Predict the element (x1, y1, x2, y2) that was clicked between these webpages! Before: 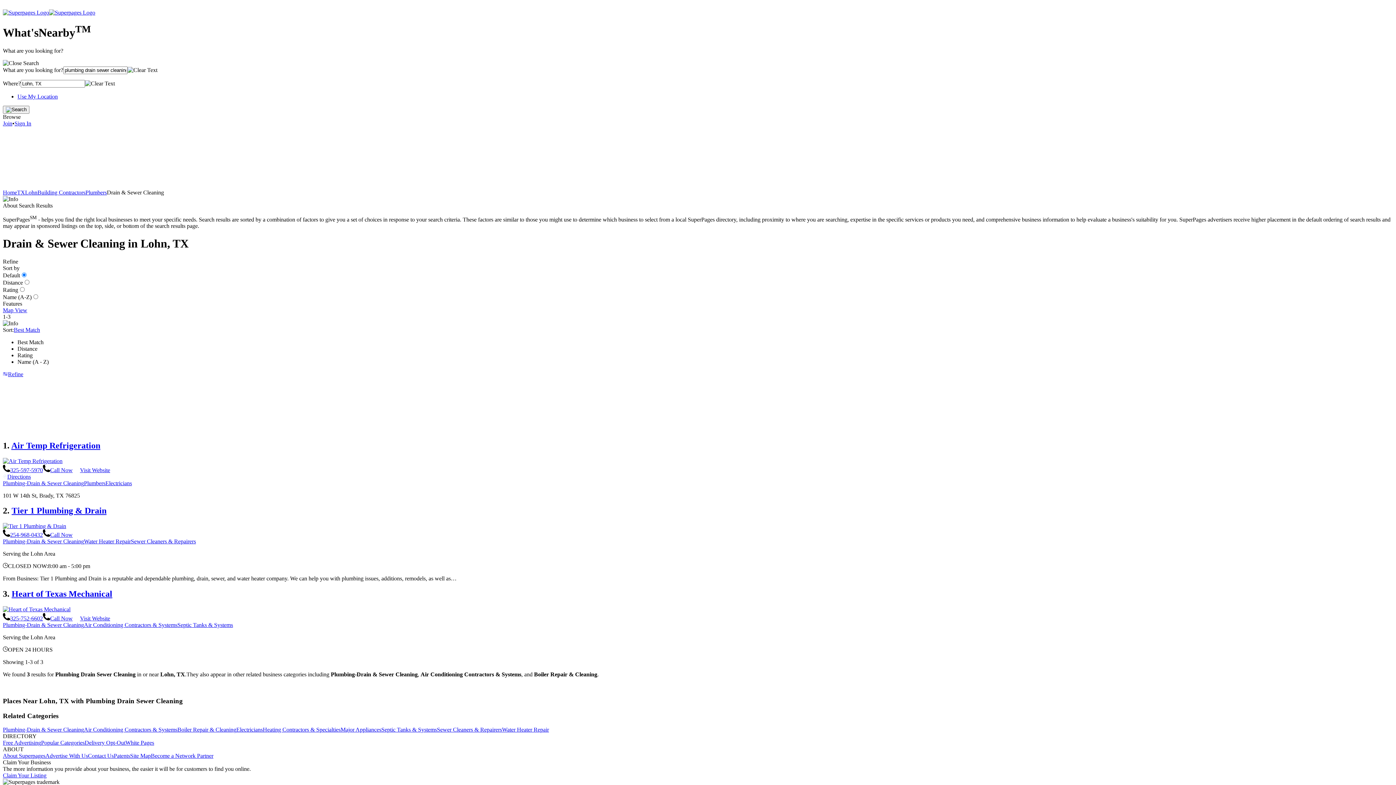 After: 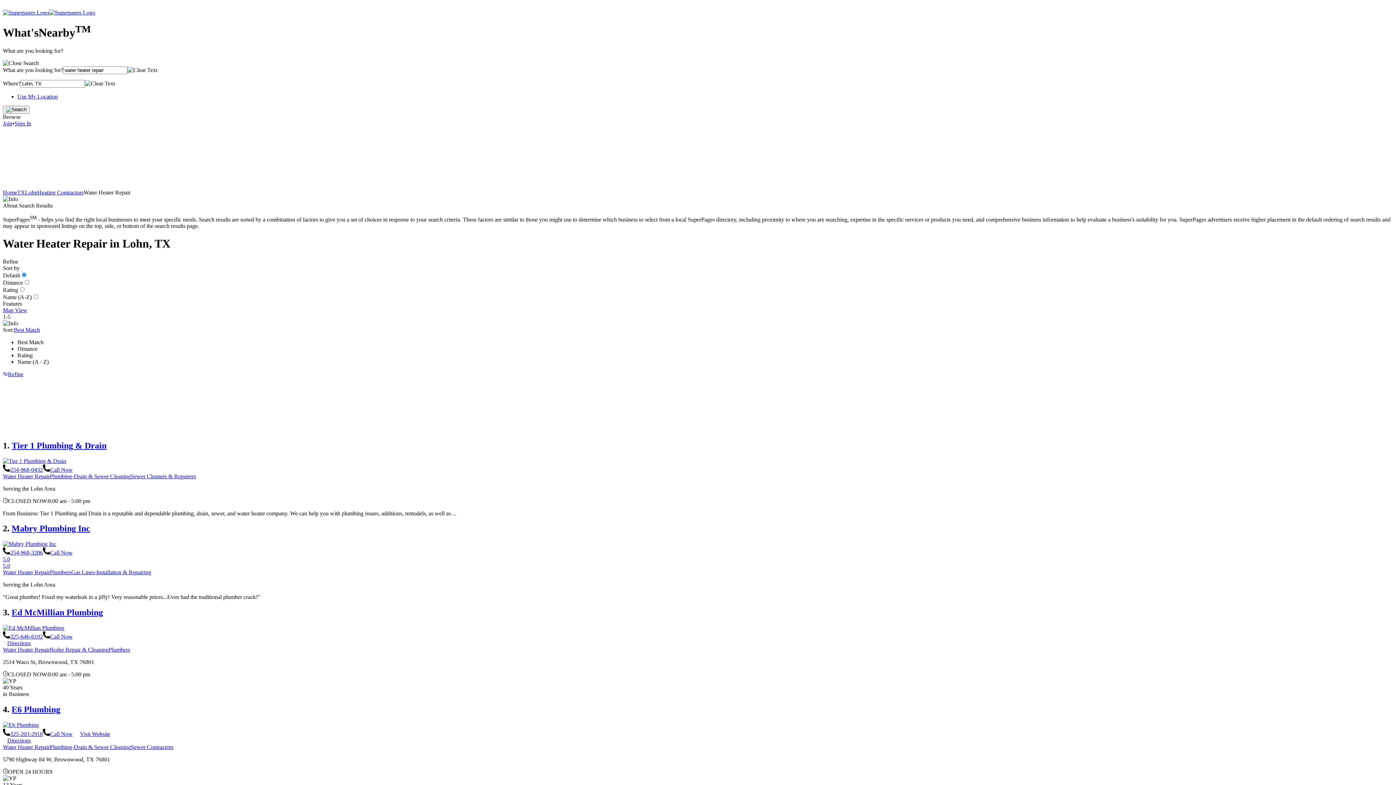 Action: bbox: (84, 538, 130, 544) label: Water Heater Repair